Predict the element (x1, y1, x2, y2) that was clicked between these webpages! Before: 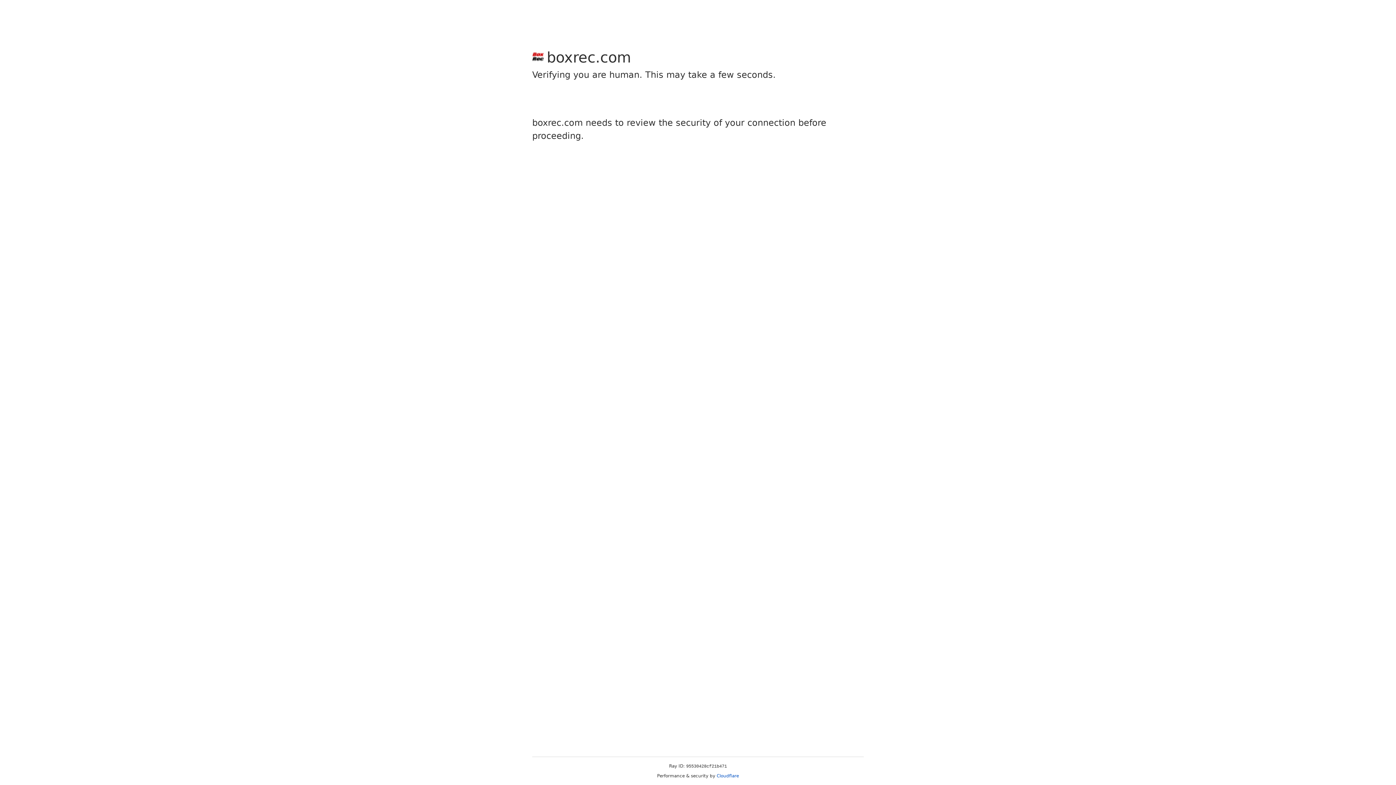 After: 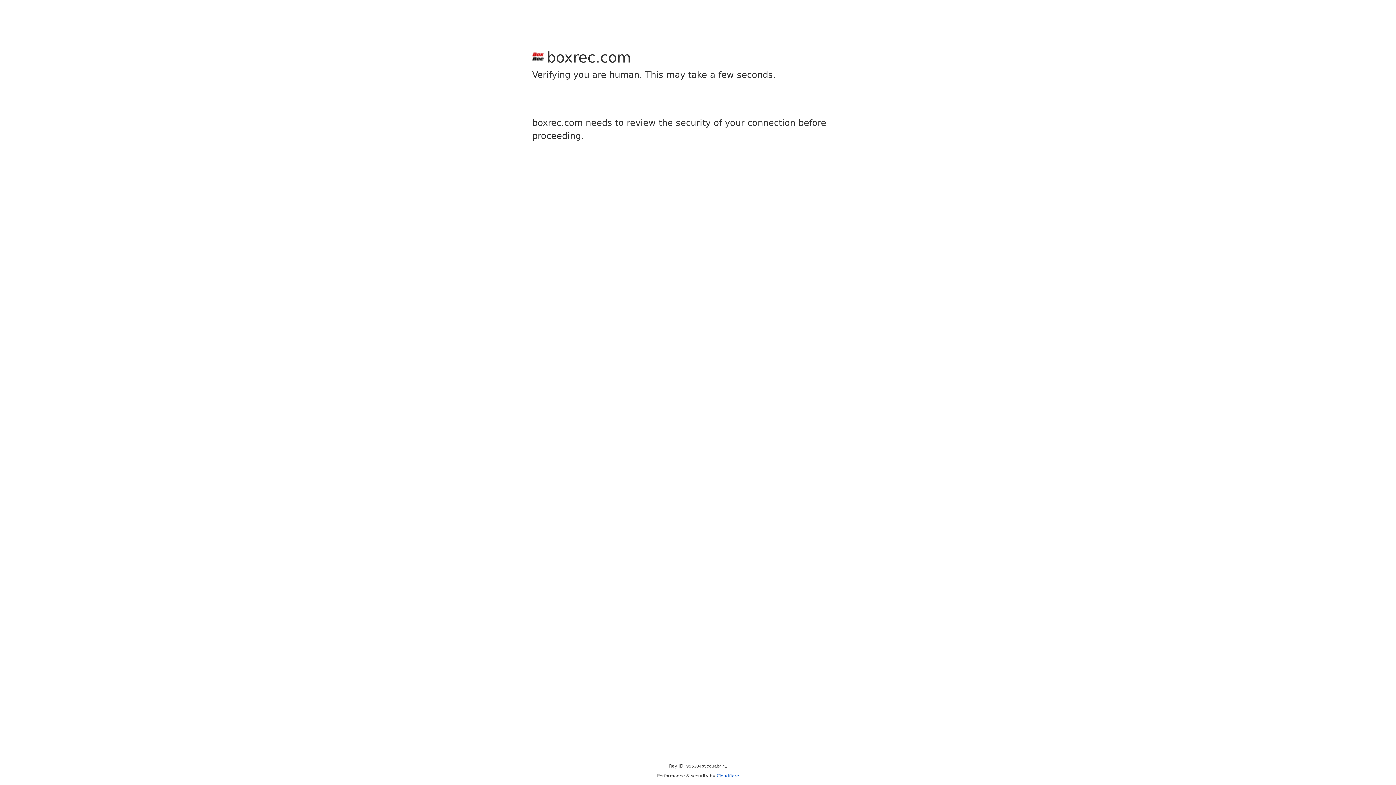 Action: bbox: (716, 773, 739, 778) label: Cloudflare